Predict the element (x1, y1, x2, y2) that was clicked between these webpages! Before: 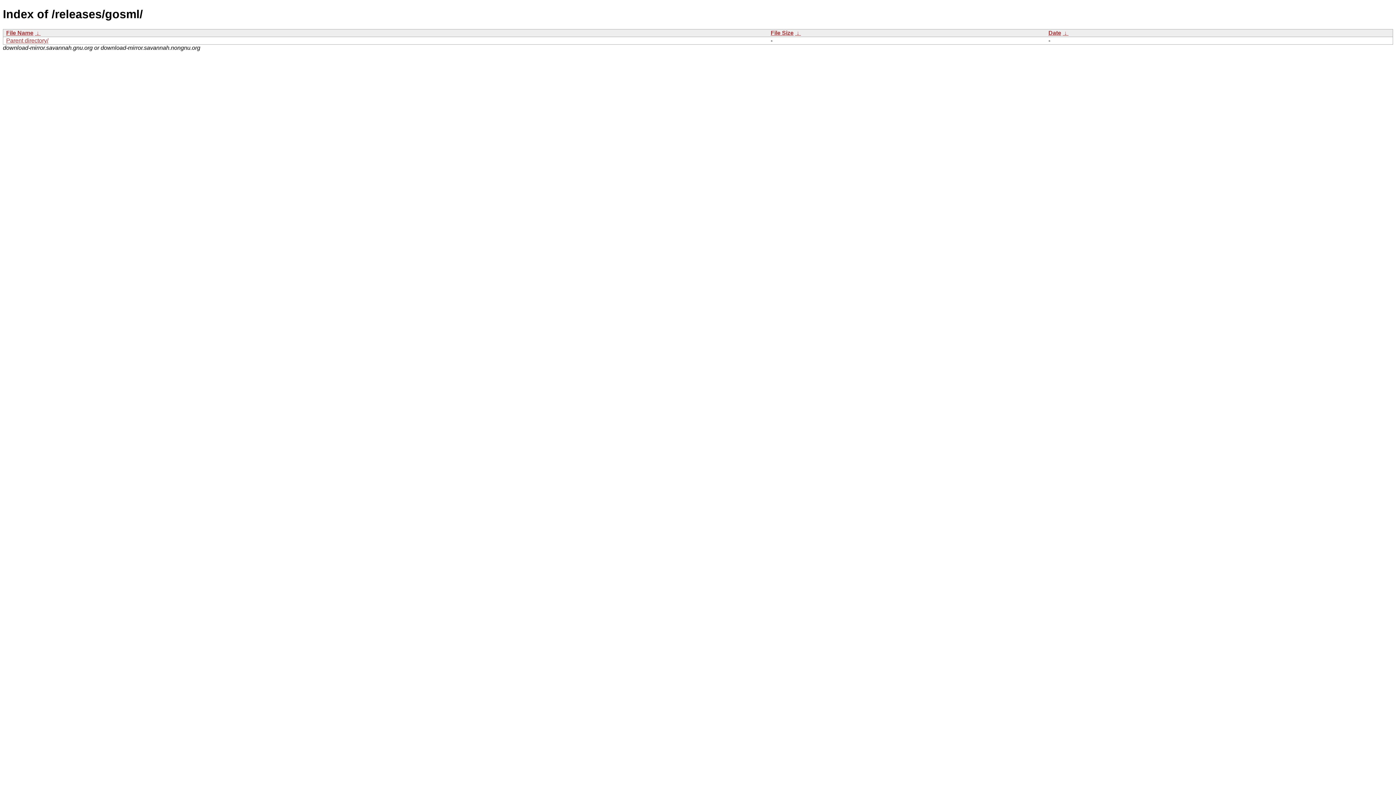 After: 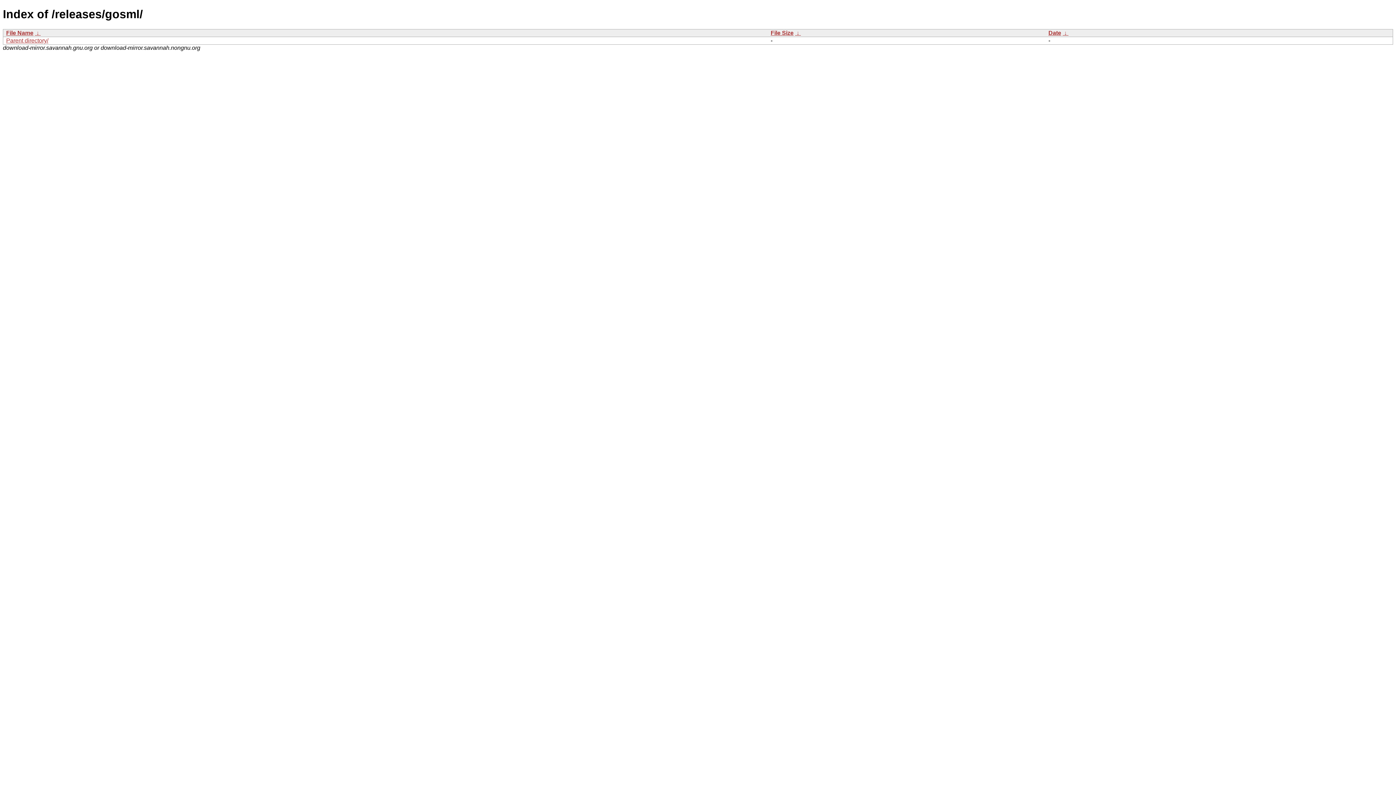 Action: bbox: (6, 29, 33, 35) label: File Name